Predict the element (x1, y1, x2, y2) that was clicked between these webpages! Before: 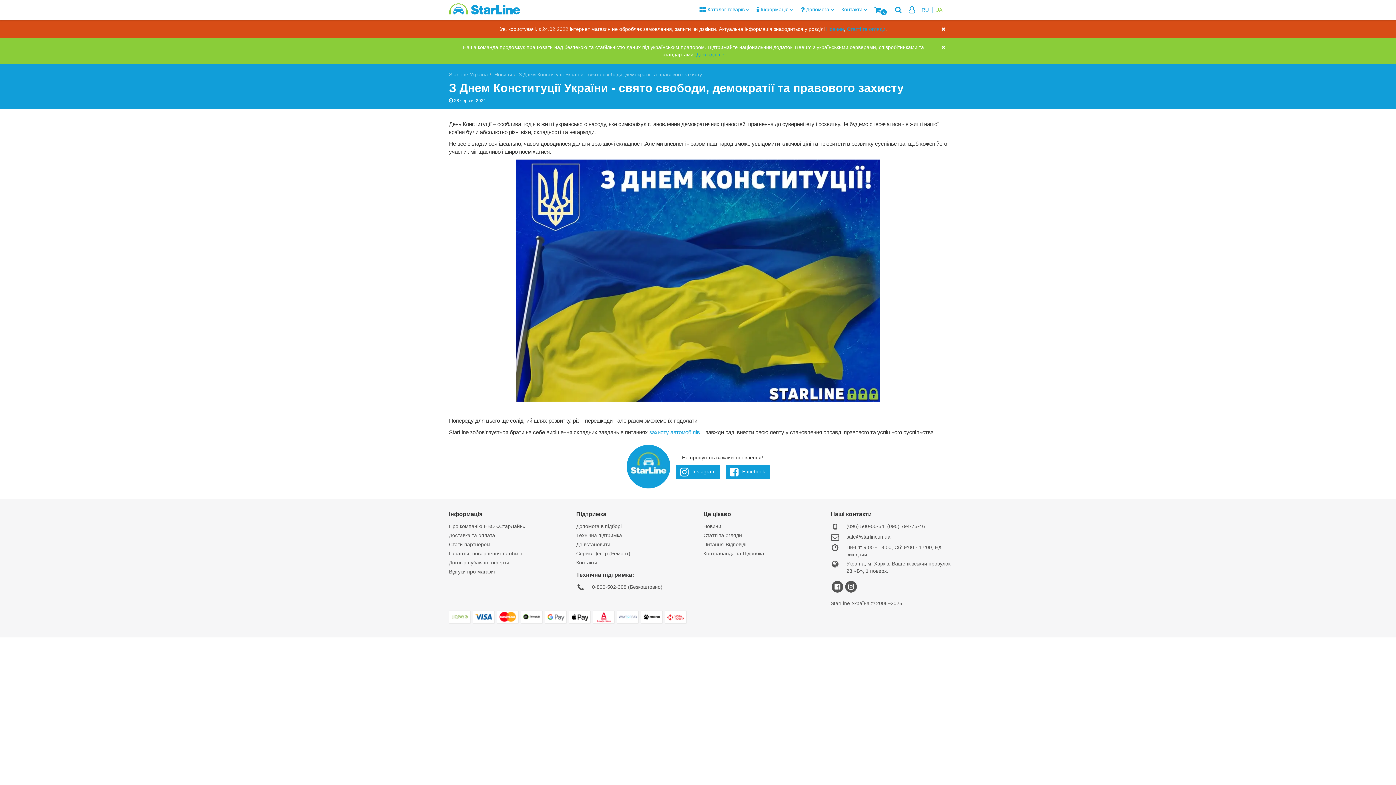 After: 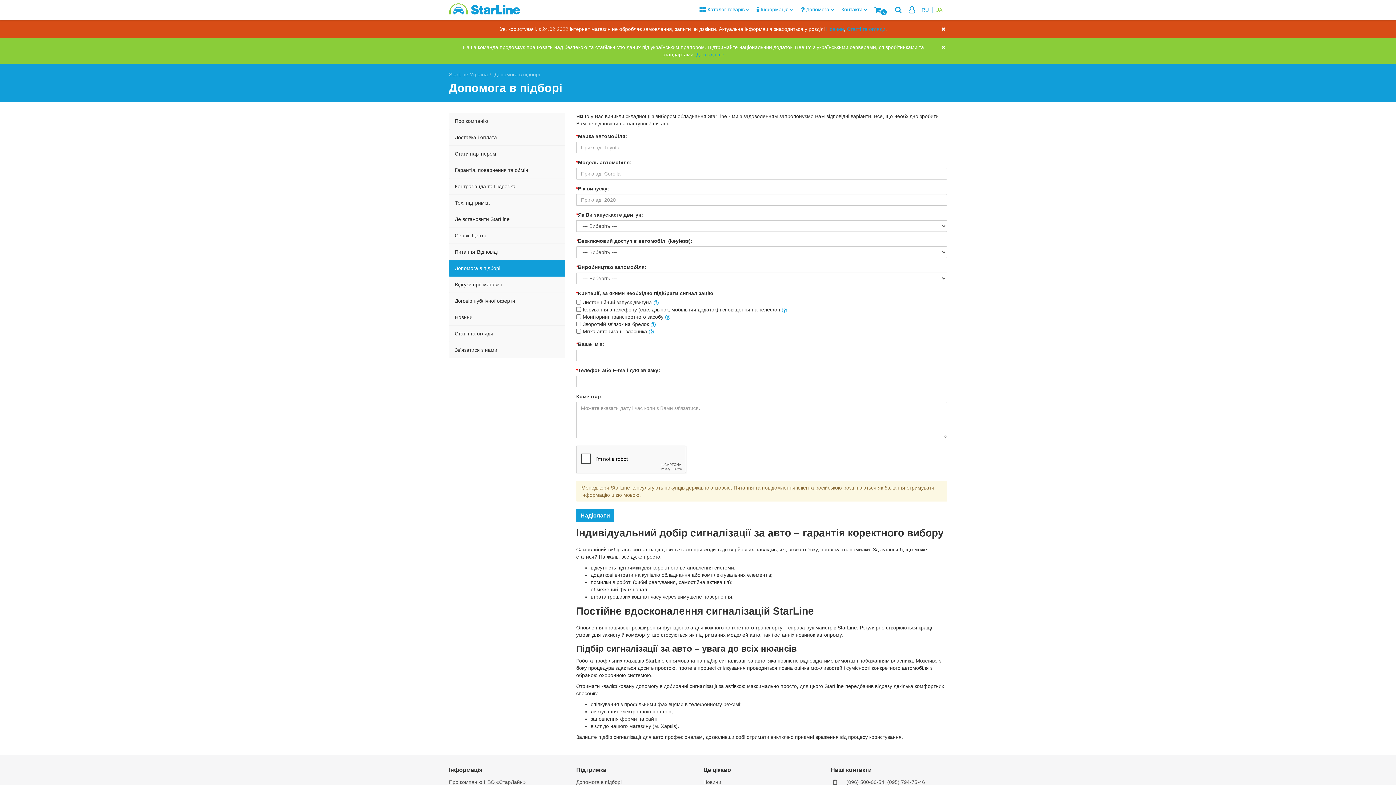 Action: bbox: (576, 523, 621, 529) label: Допомога в підборі